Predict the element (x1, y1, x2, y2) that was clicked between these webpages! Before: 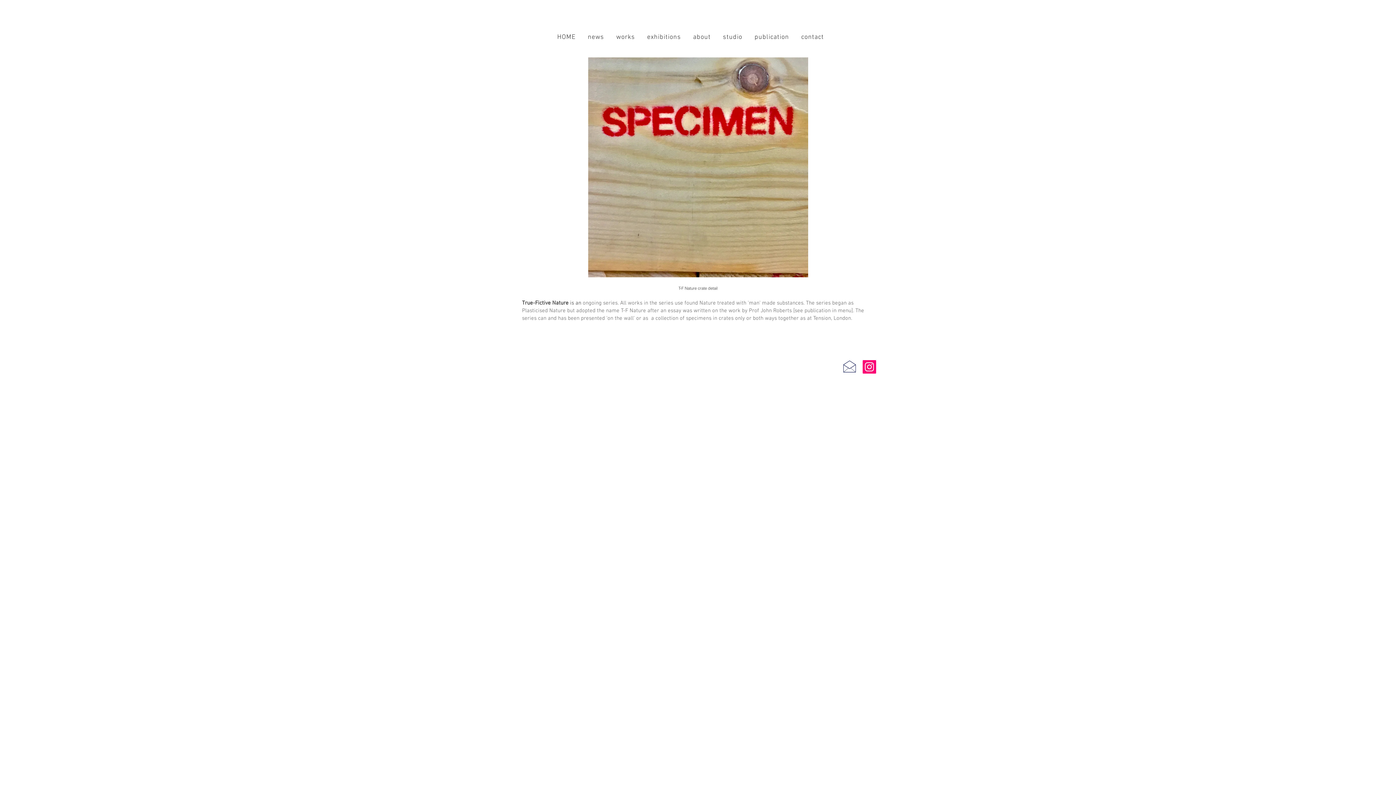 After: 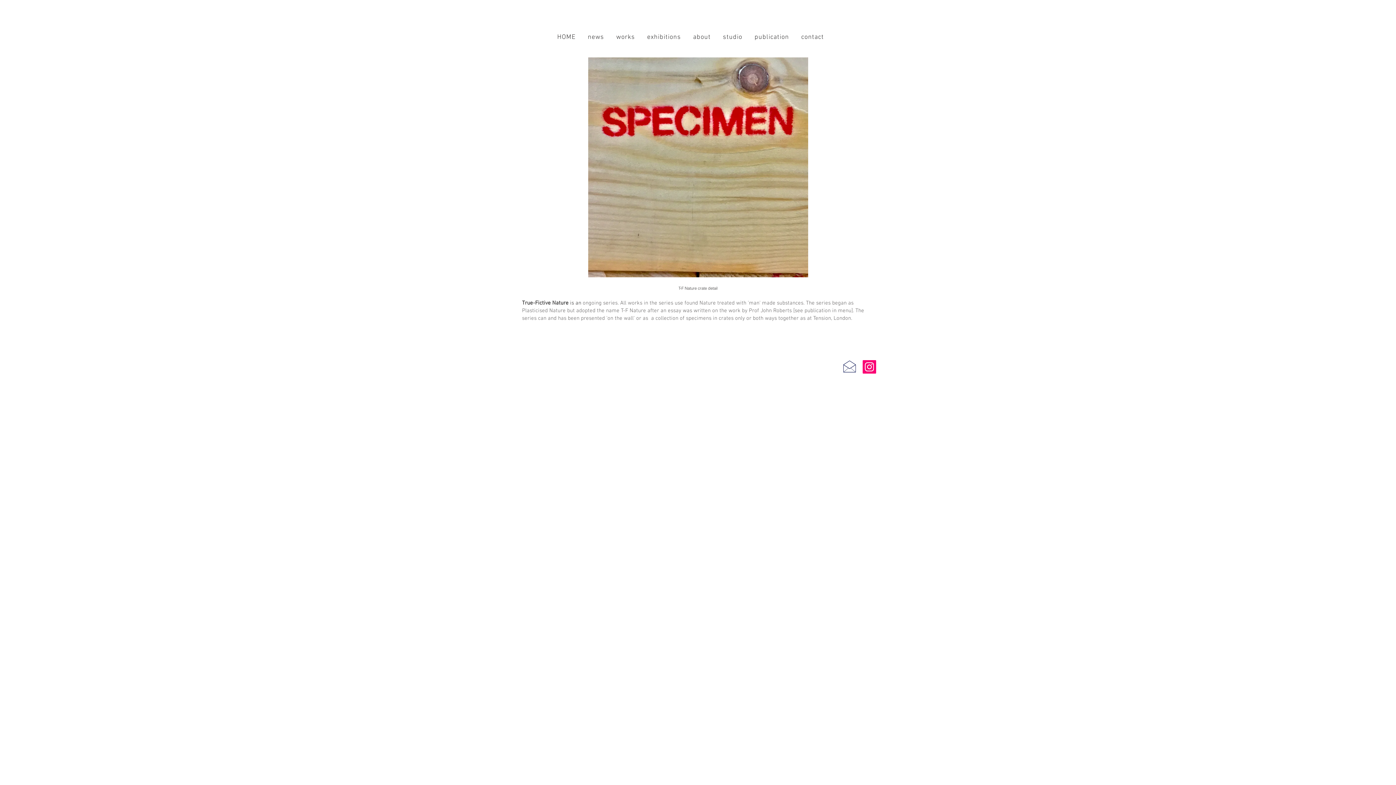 Action: bbox: (842, 359, 857, 373)